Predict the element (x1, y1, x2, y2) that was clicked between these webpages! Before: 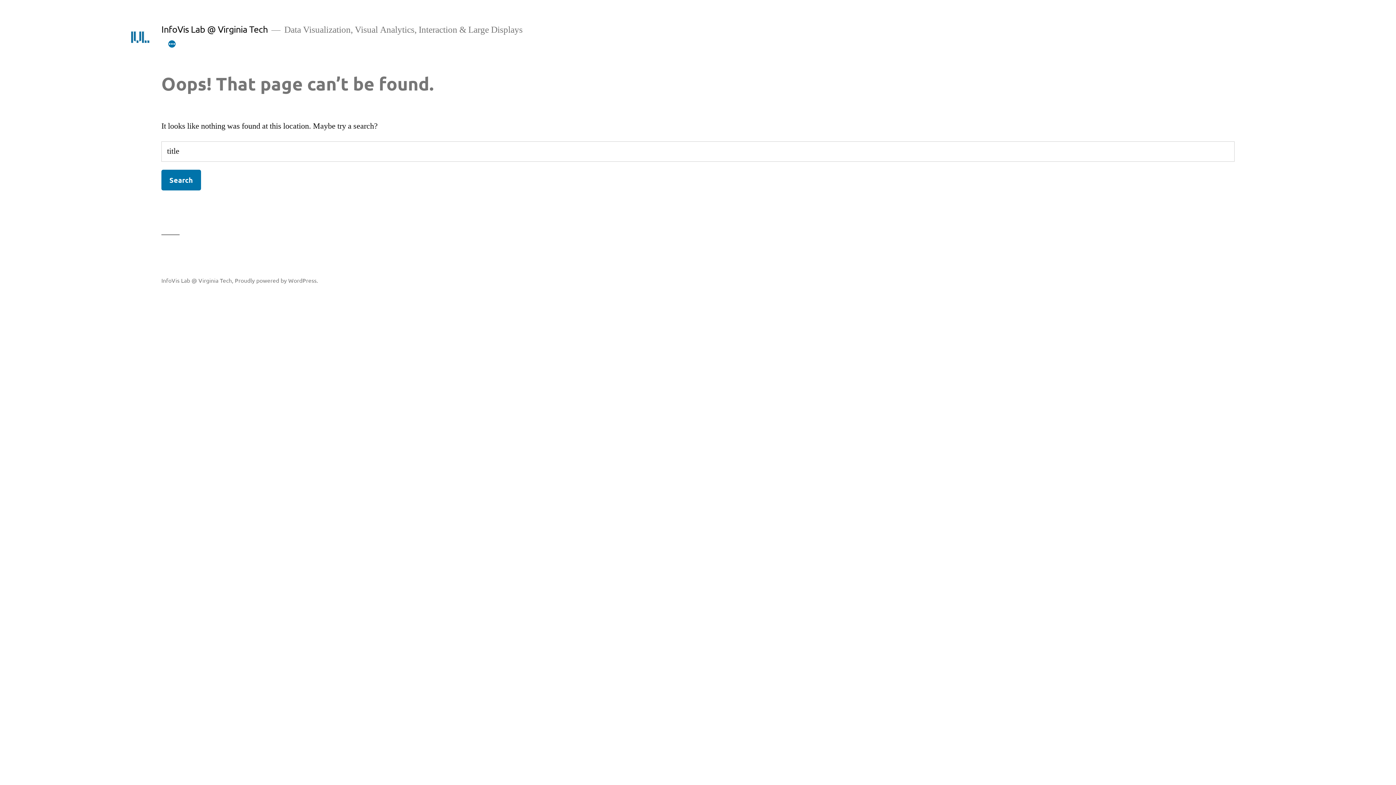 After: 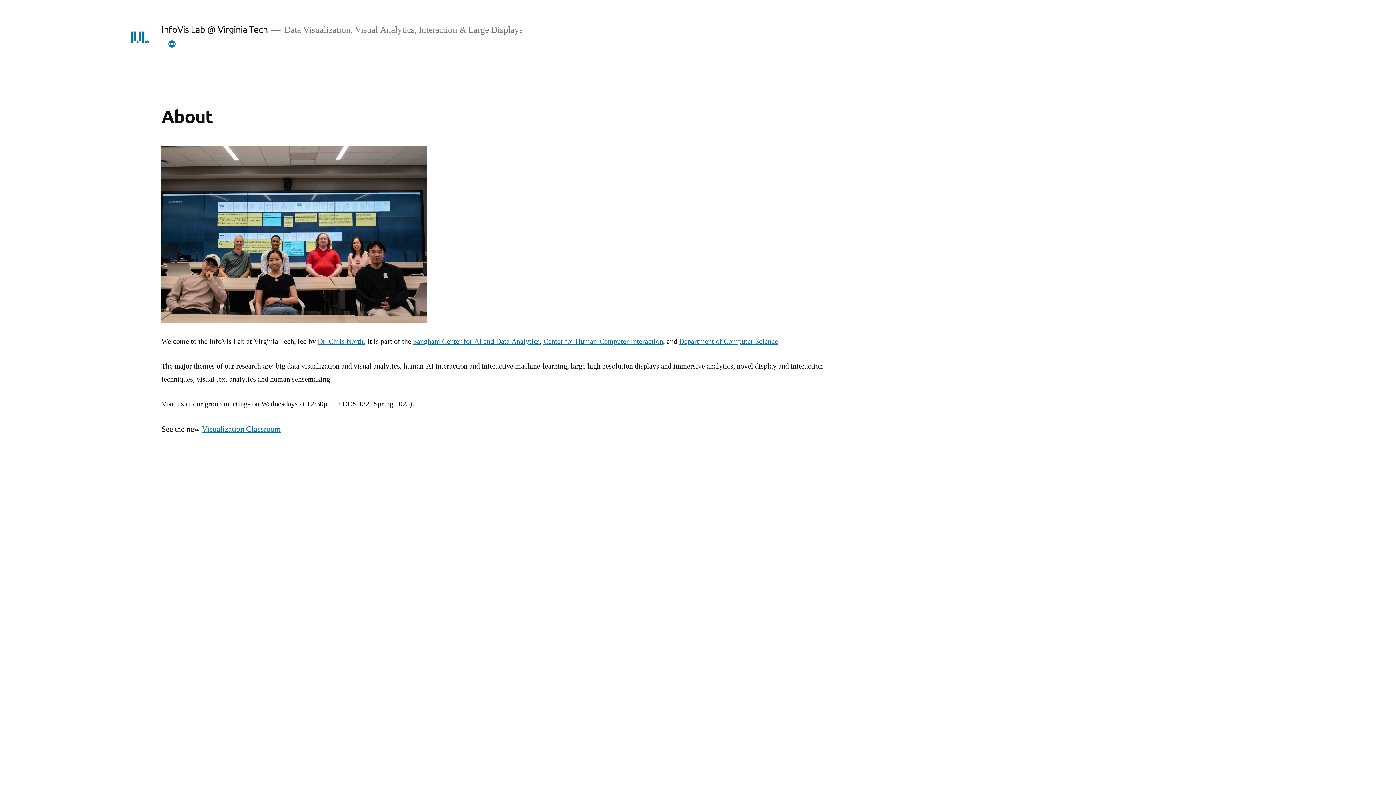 Action: bbox: (128, 25, 151, 48)